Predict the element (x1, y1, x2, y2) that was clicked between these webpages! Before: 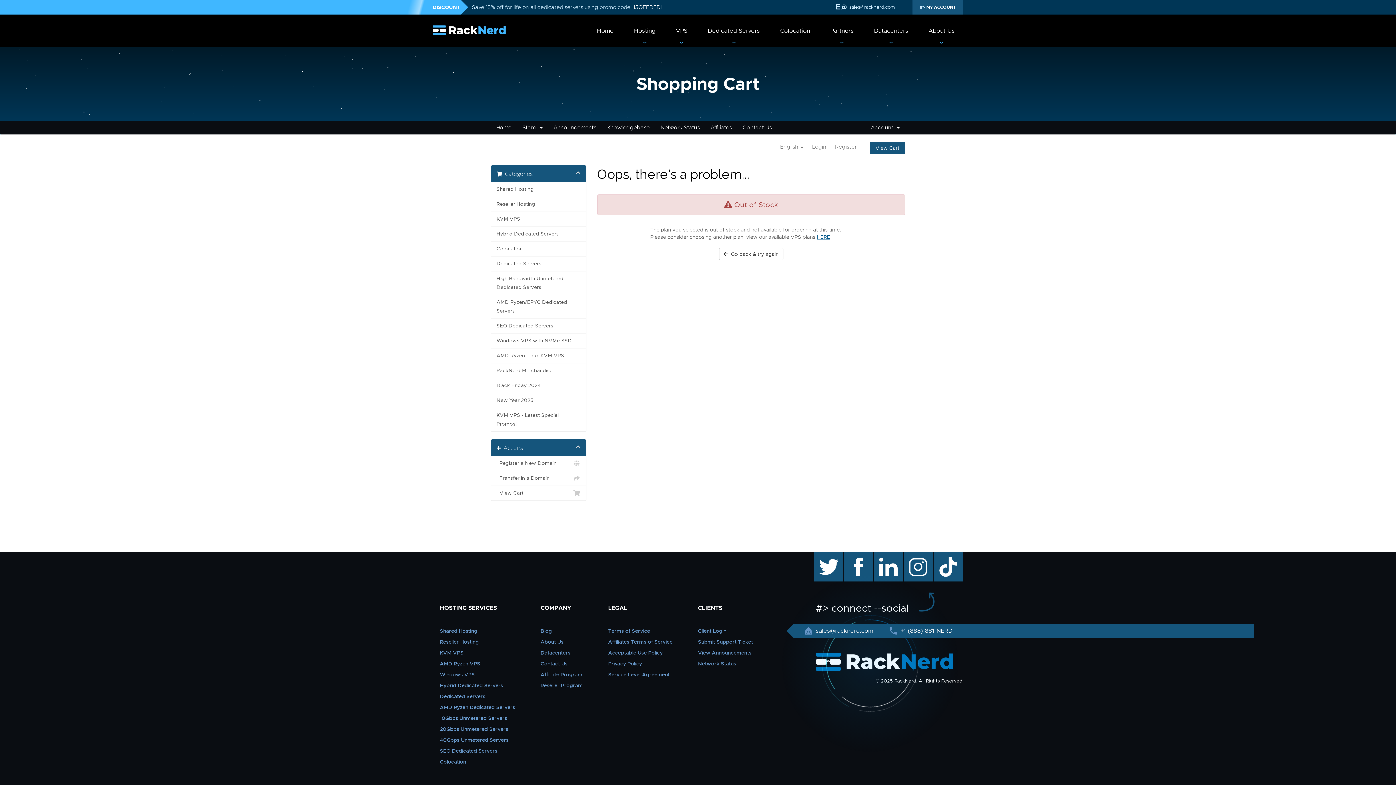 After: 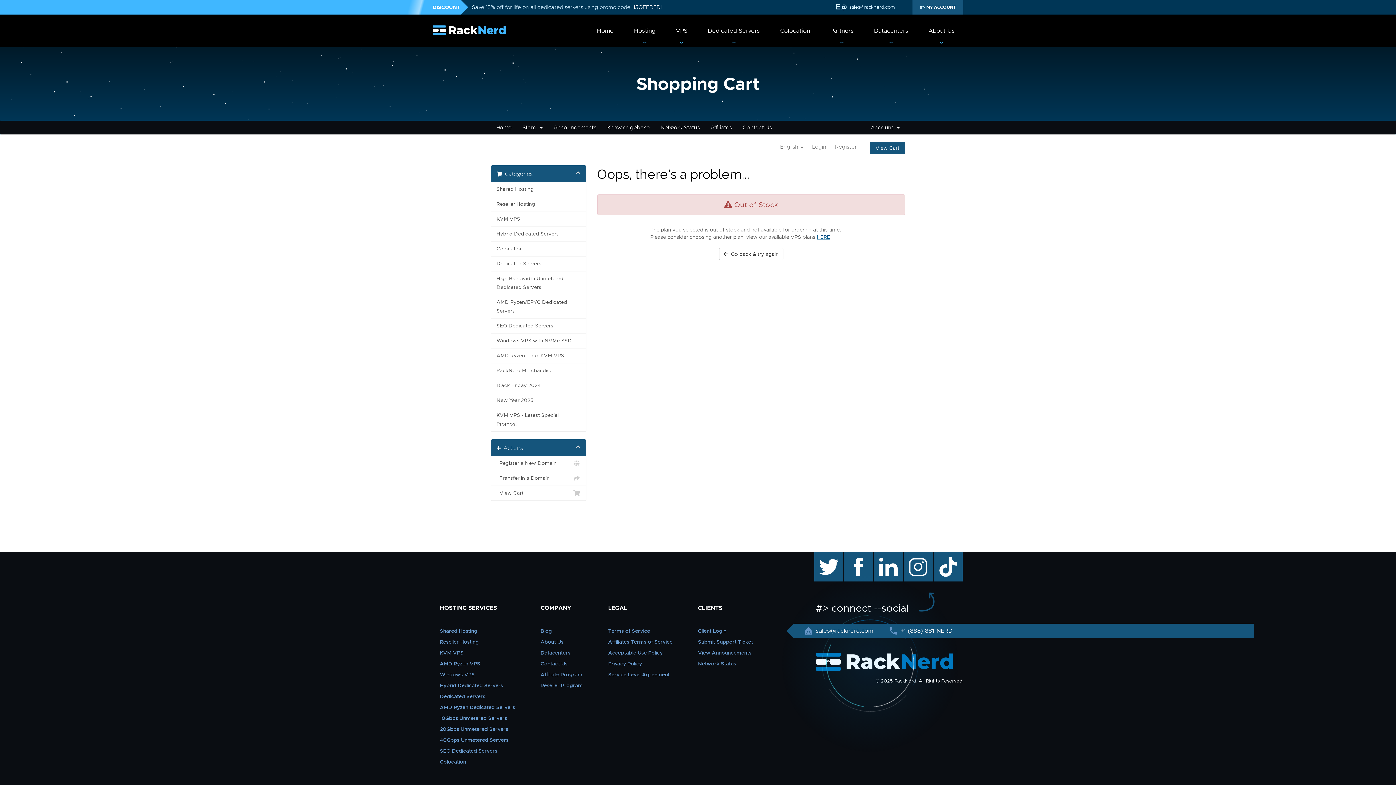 Action: bbox: (889, 627, 952, 634) label:  +1 (888) 881-NERD